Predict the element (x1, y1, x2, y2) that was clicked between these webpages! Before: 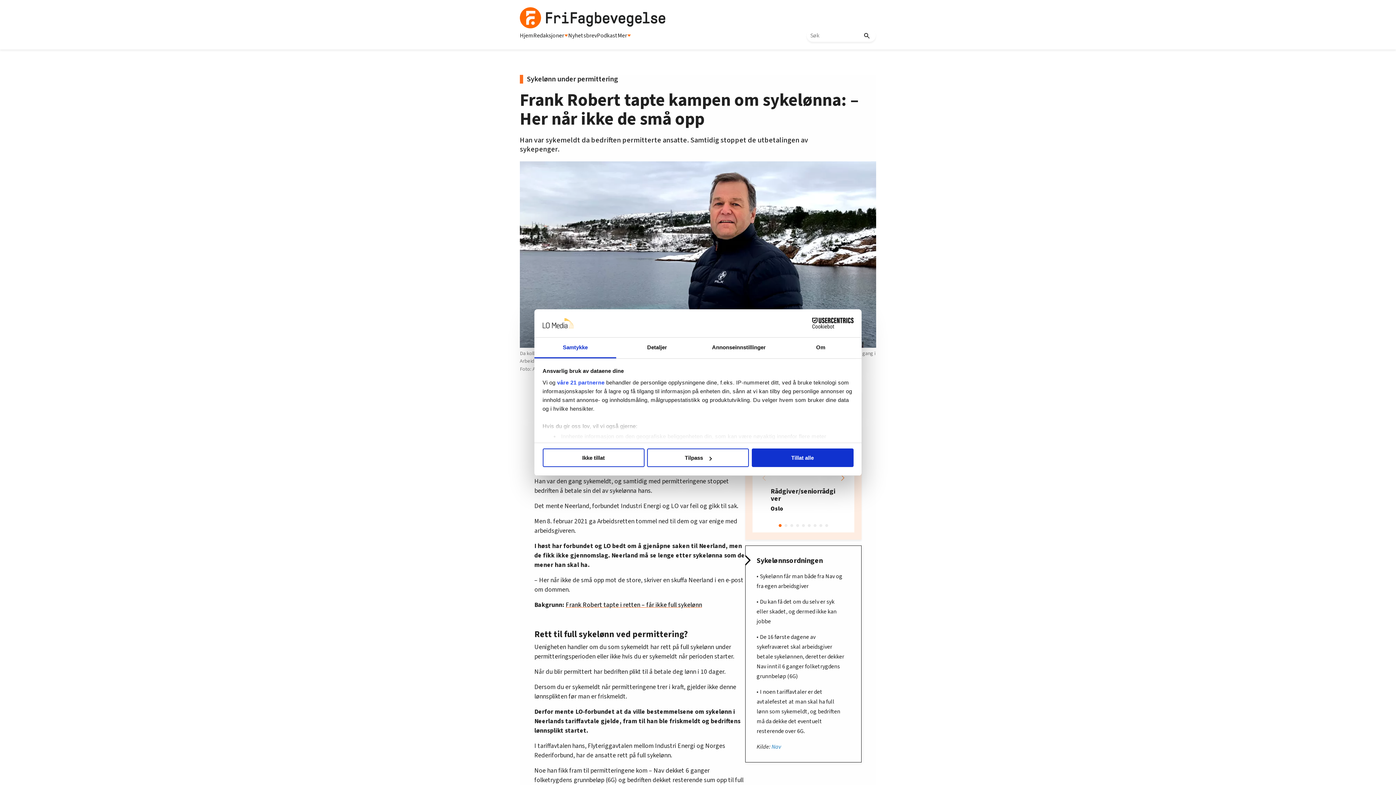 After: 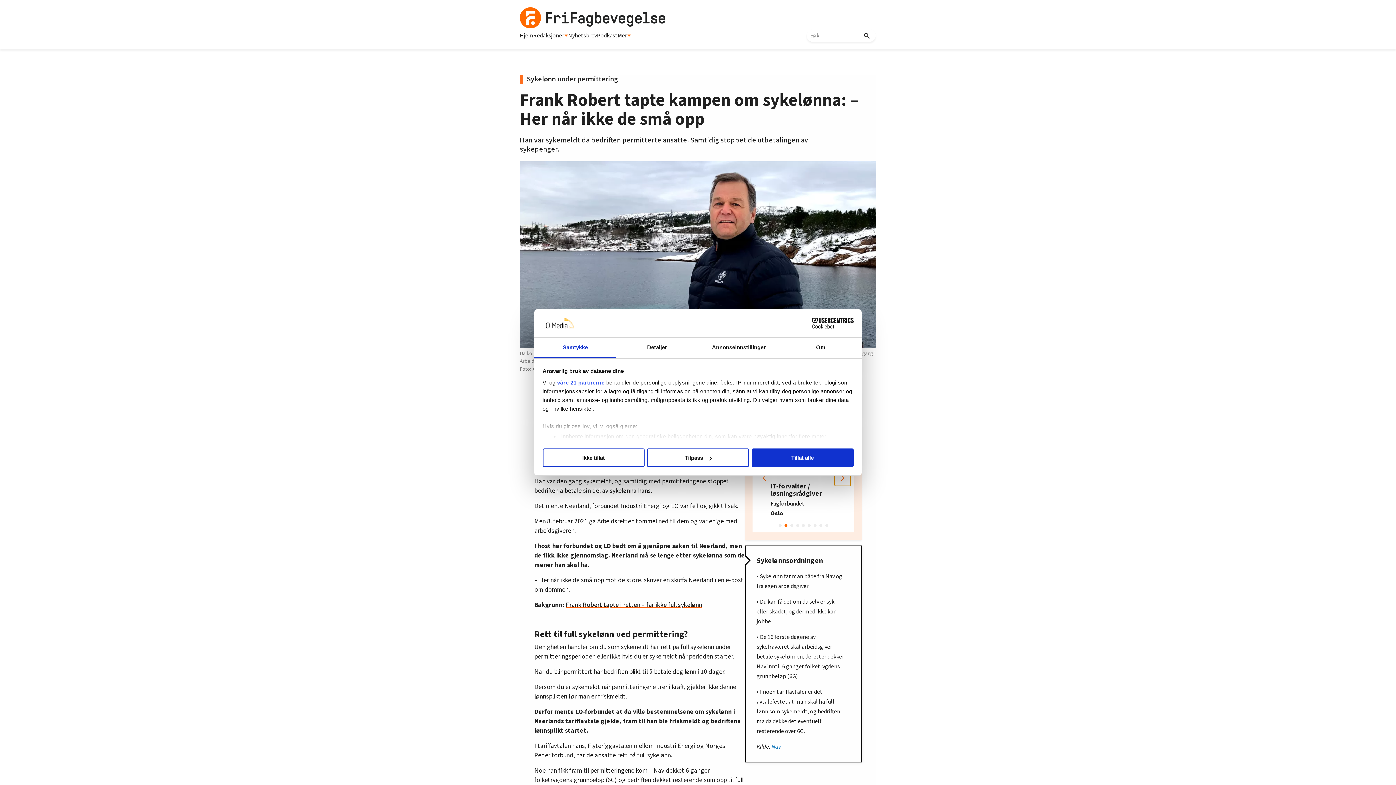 Action: label: Next slide bbox: (834, 470, 850, 486)